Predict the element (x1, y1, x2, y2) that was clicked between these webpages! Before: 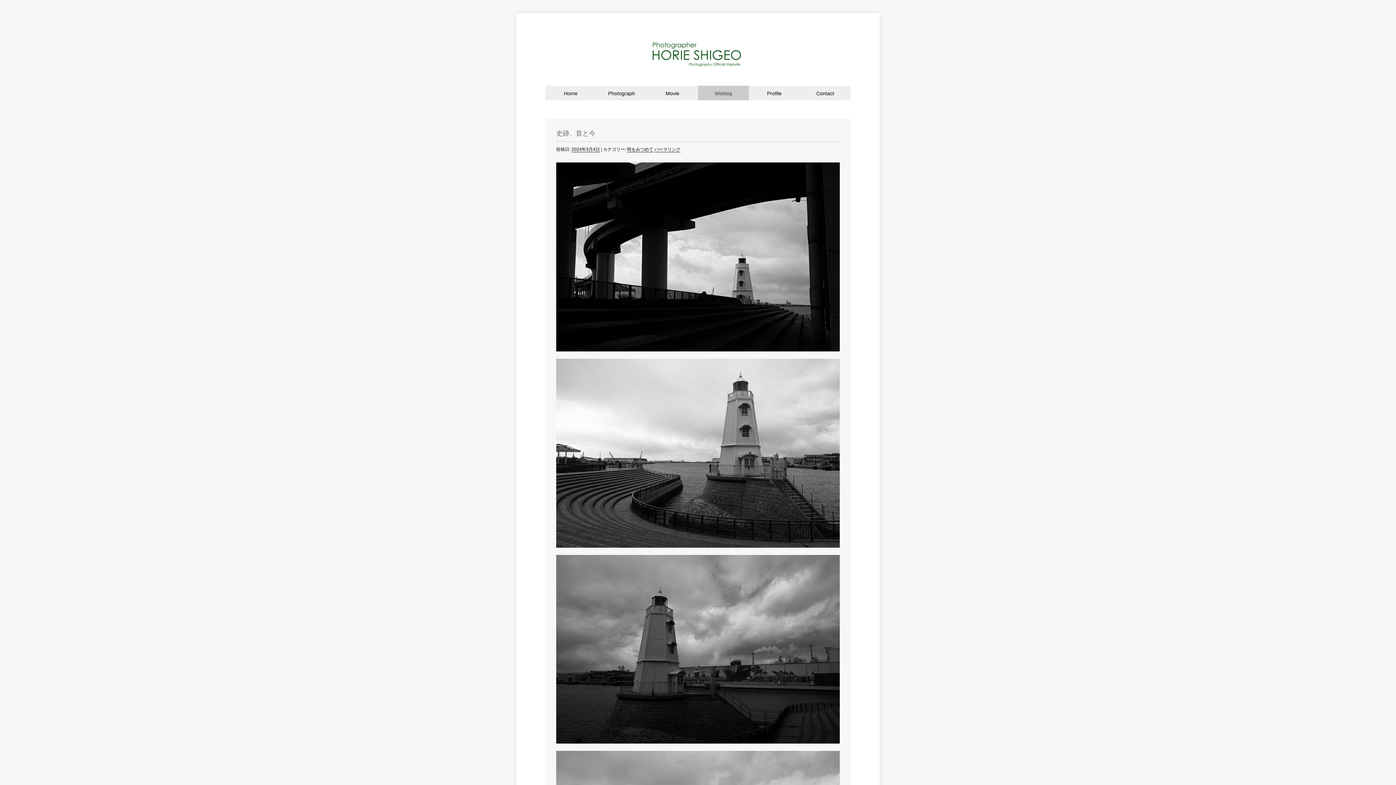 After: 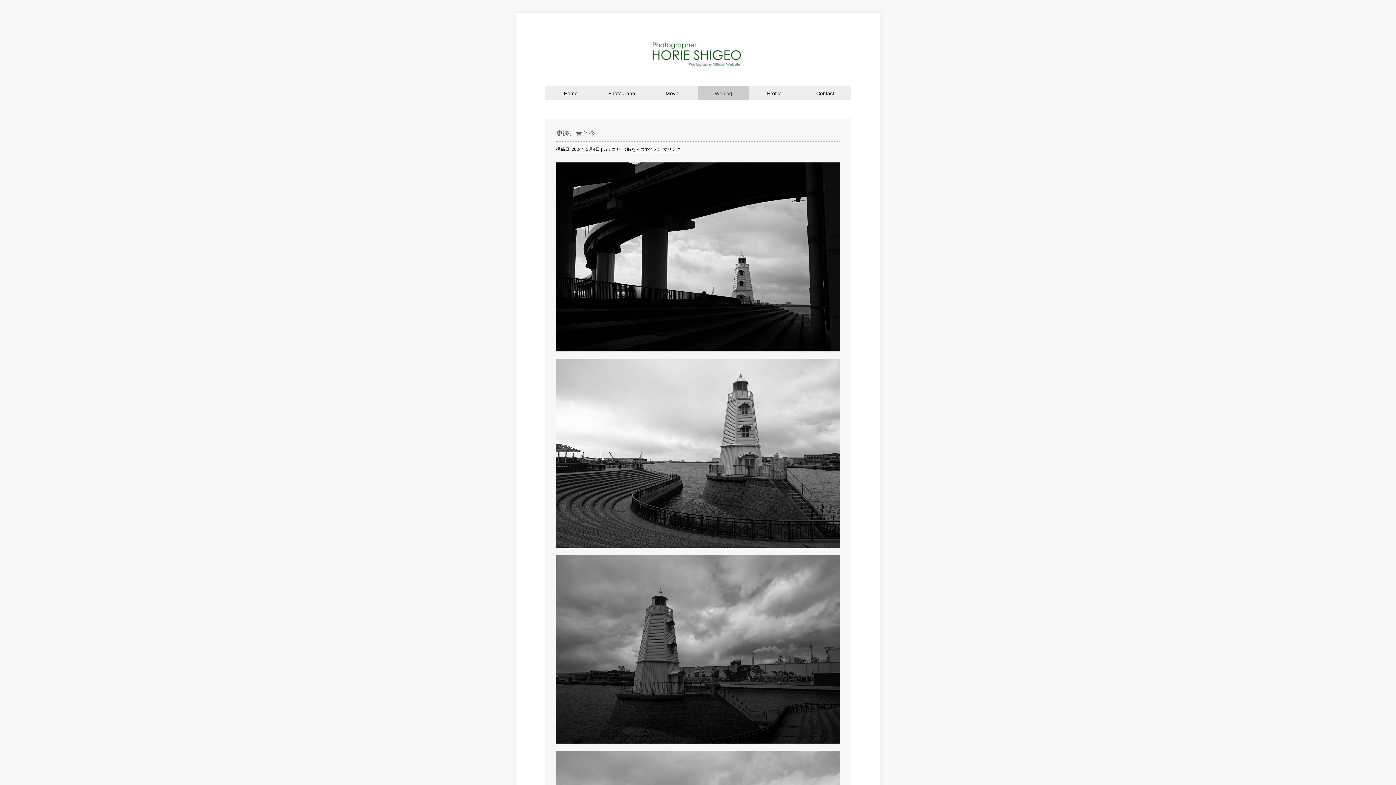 Action: bbox: (571, 146, 600, 152) label: 2024年3月4日